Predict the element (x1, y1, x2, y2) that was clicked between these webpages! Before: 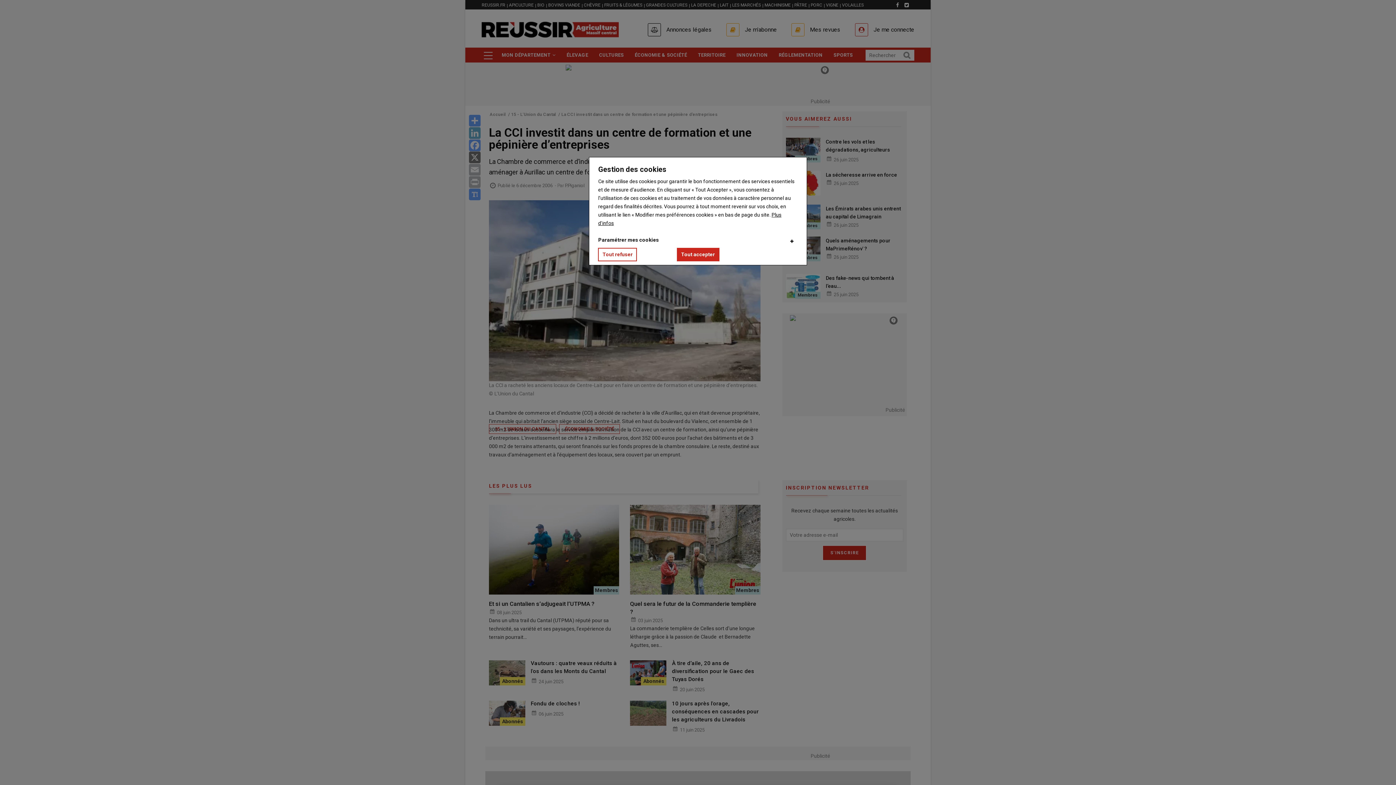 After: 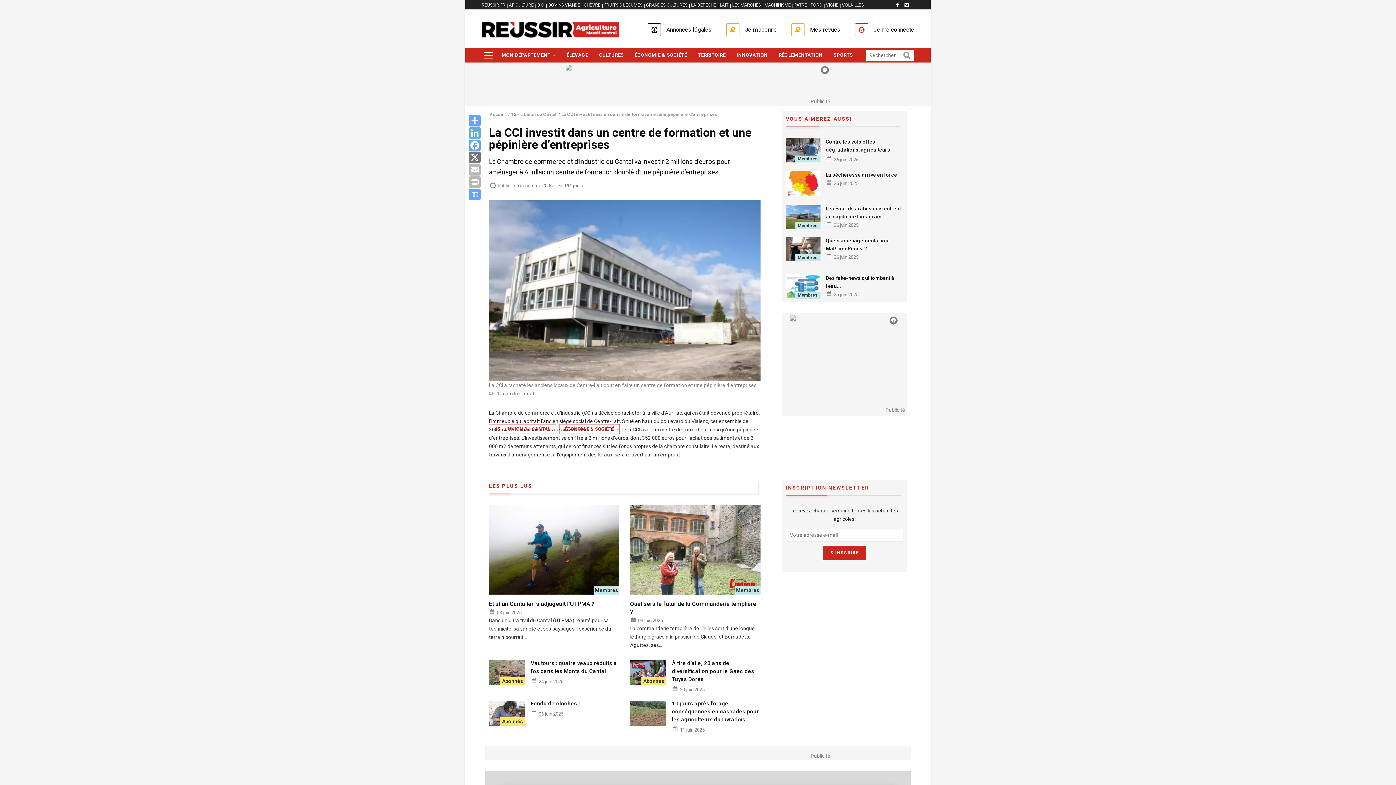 Action: label: Tout accepter bbox: (676, 248, 719, 261)